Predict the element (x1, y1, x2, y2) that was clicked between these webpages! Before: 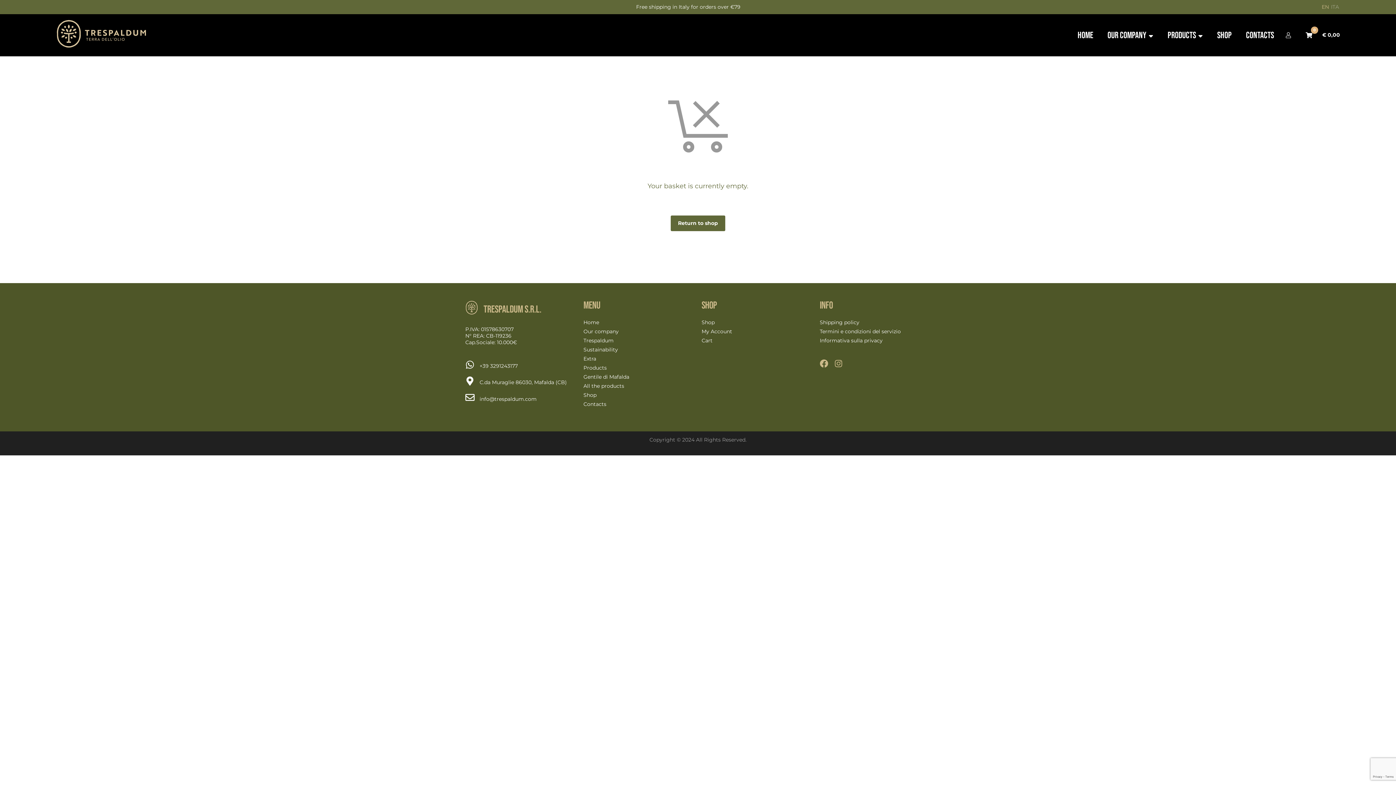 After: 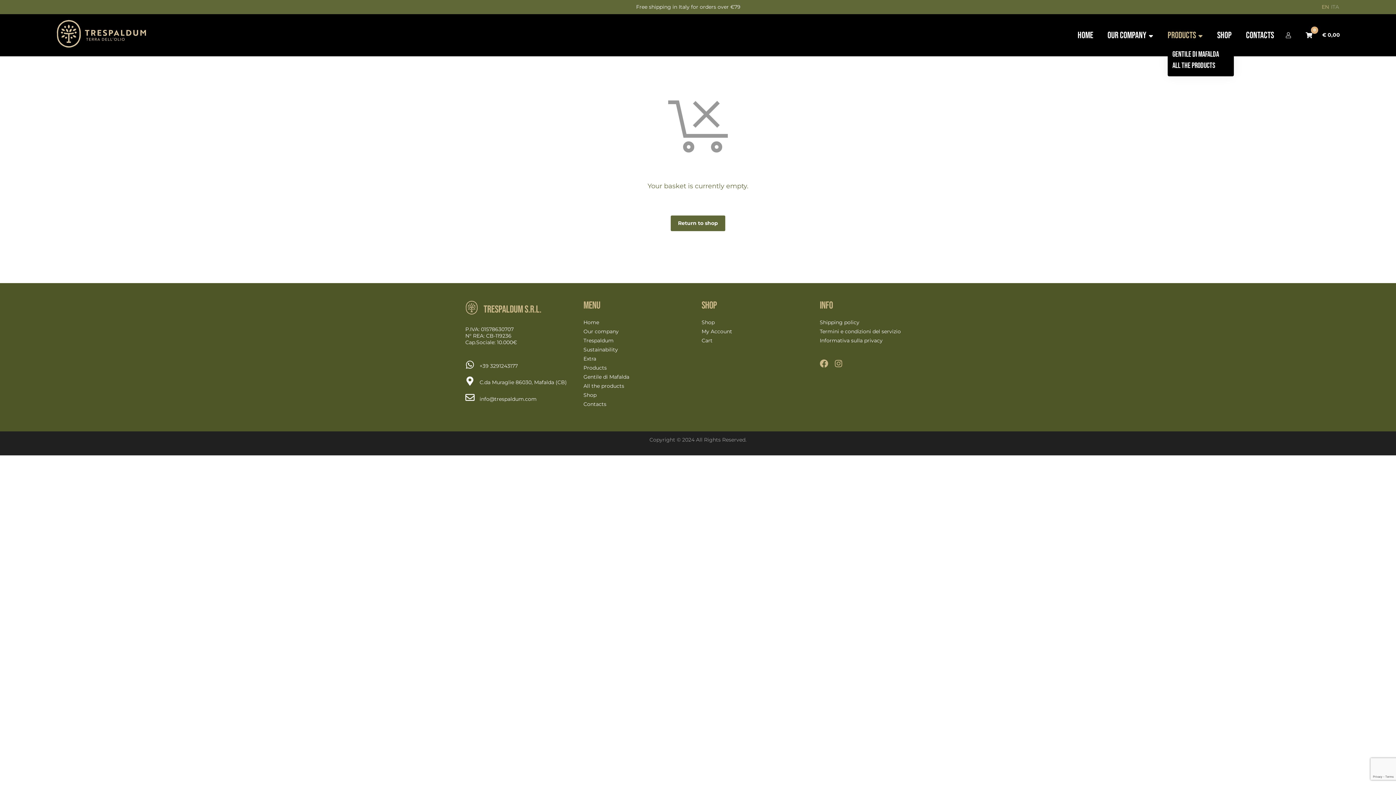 Action: bbox: (1161, 27, 1209, 43) label: PRODUCTS